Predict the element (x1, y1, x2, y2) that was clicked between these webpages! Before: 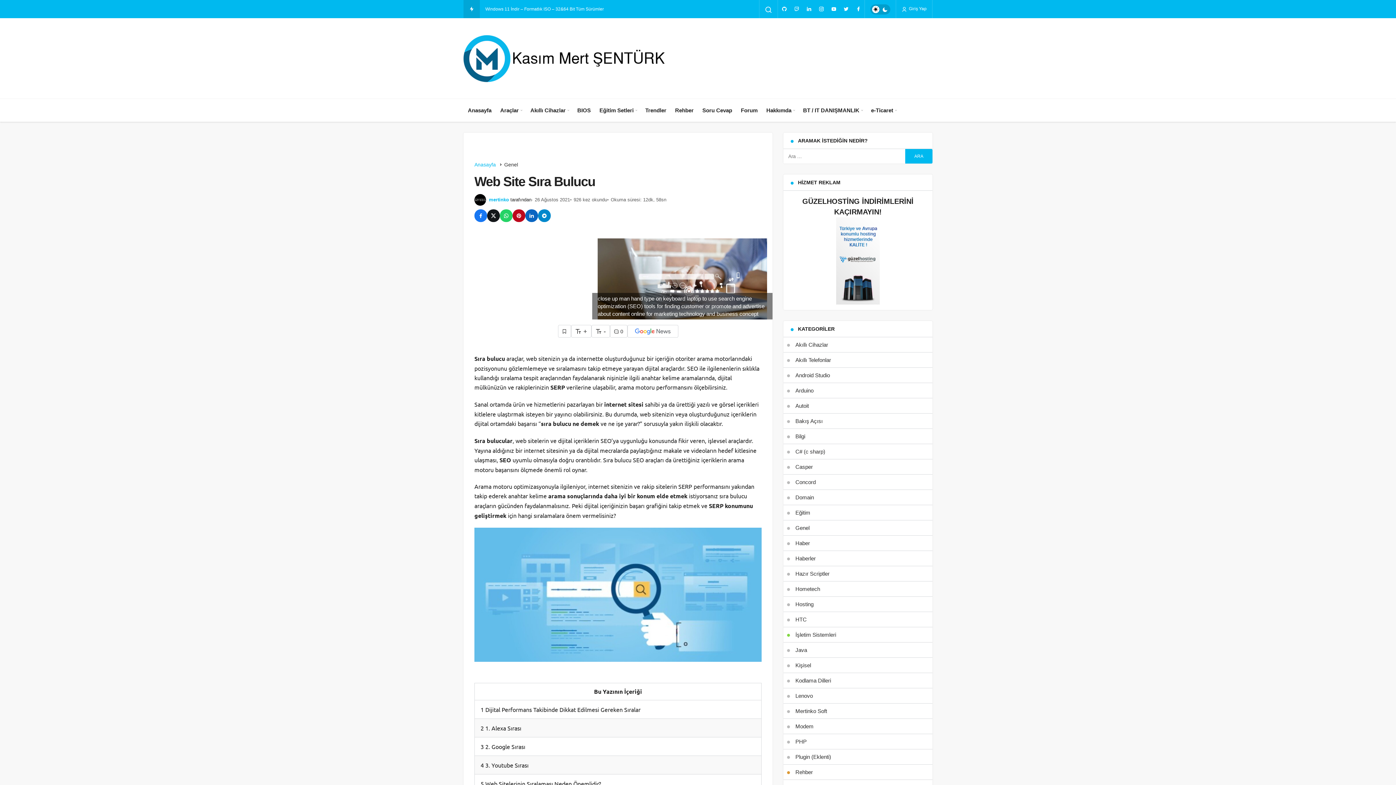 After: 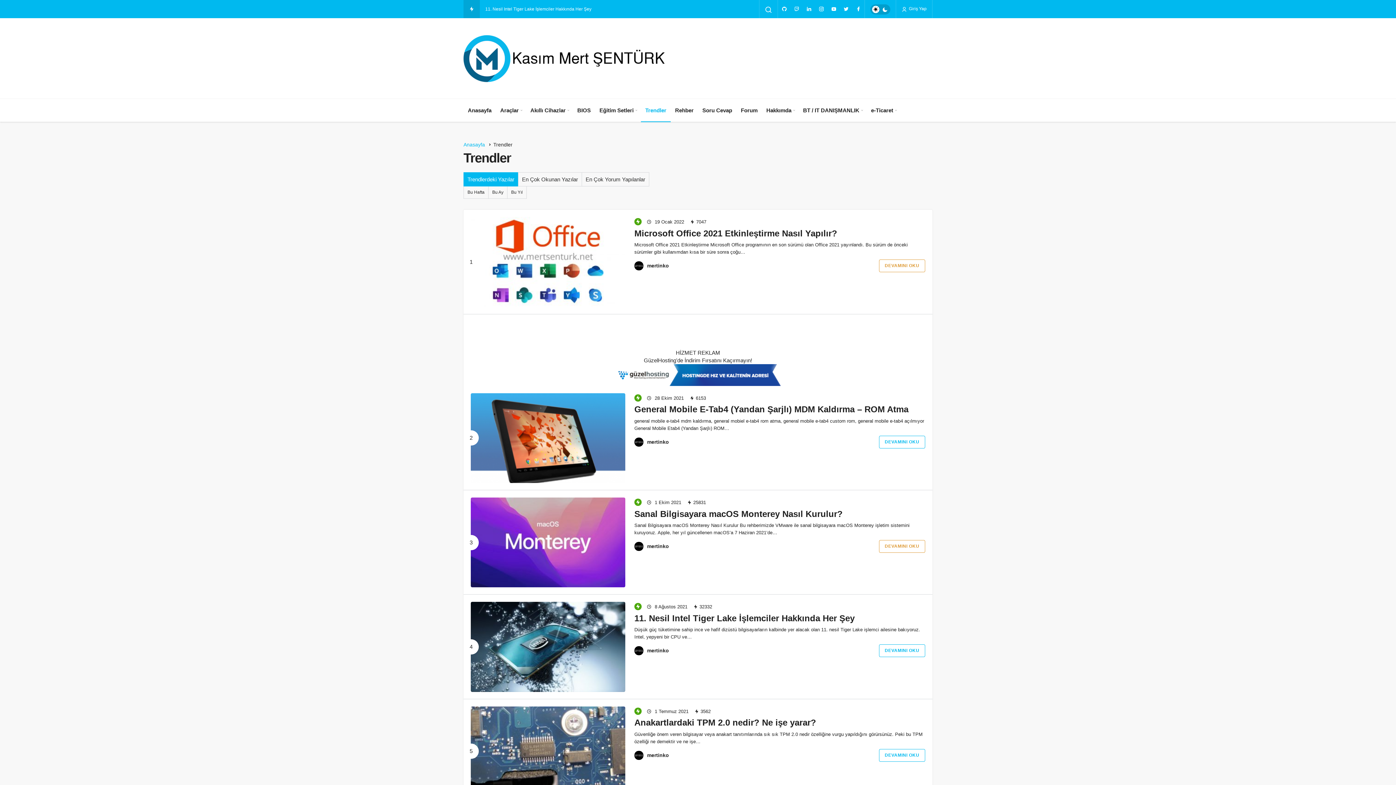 Action: bbox: (463, 0, 480, 18)